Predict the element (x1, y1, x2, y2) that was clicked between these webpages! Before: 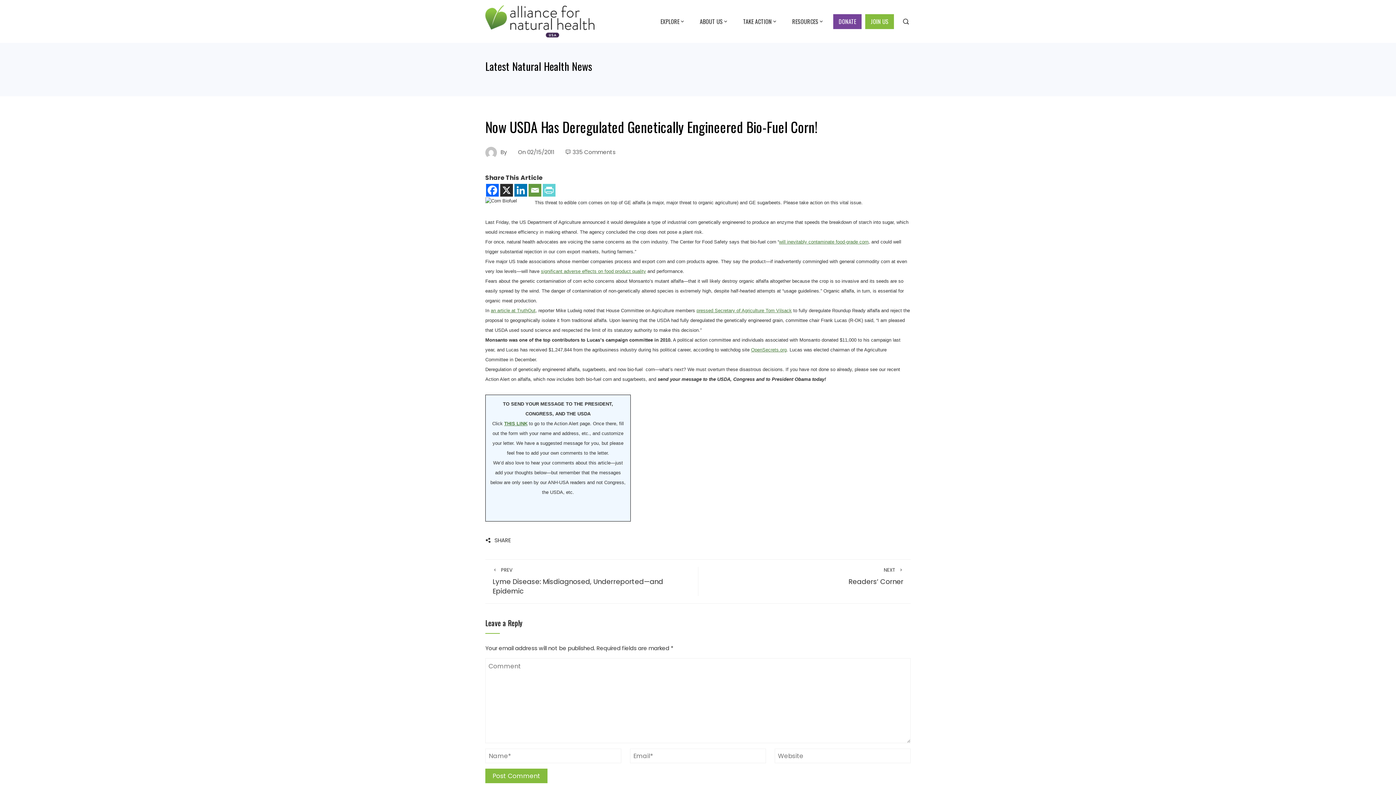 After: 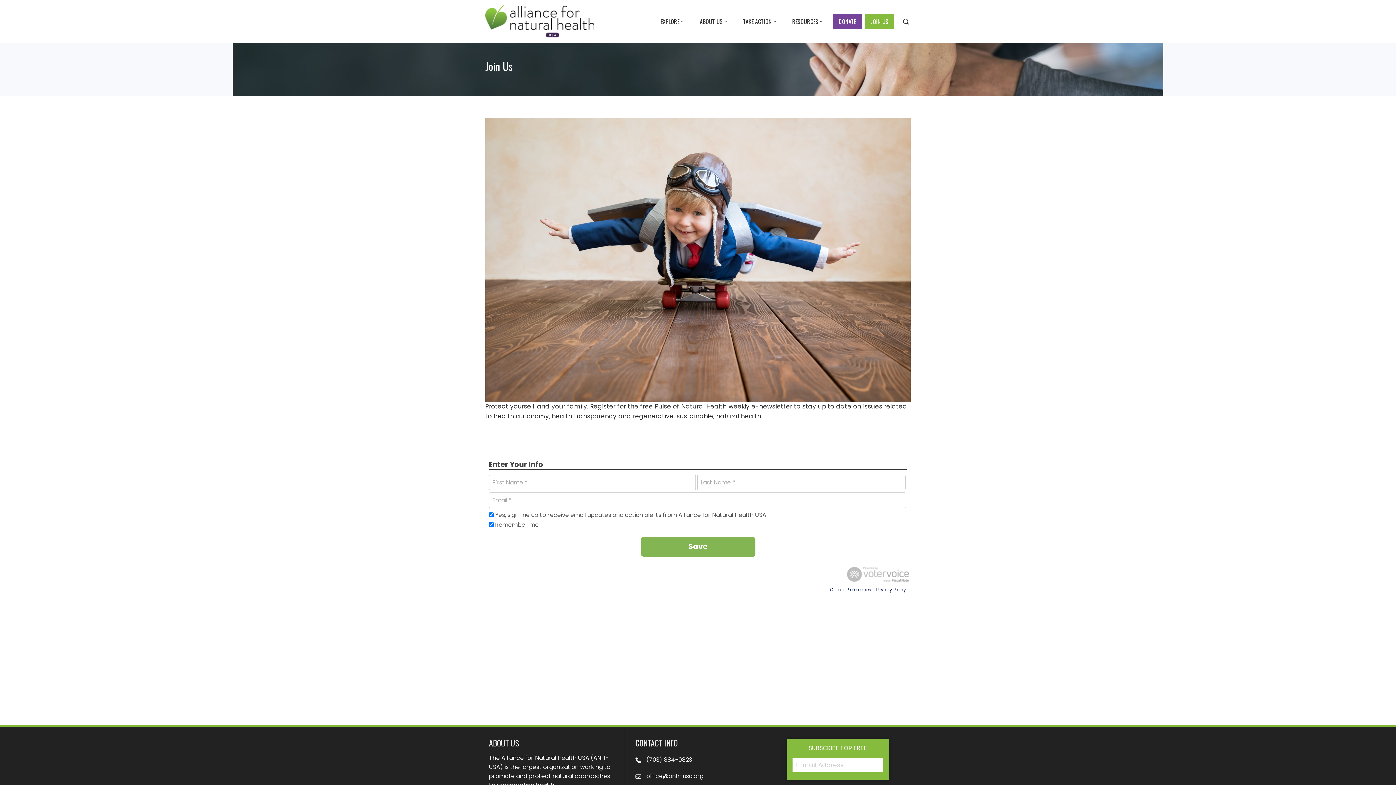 Action: label: JOIN US bbox: (865, 14, 894, 28)